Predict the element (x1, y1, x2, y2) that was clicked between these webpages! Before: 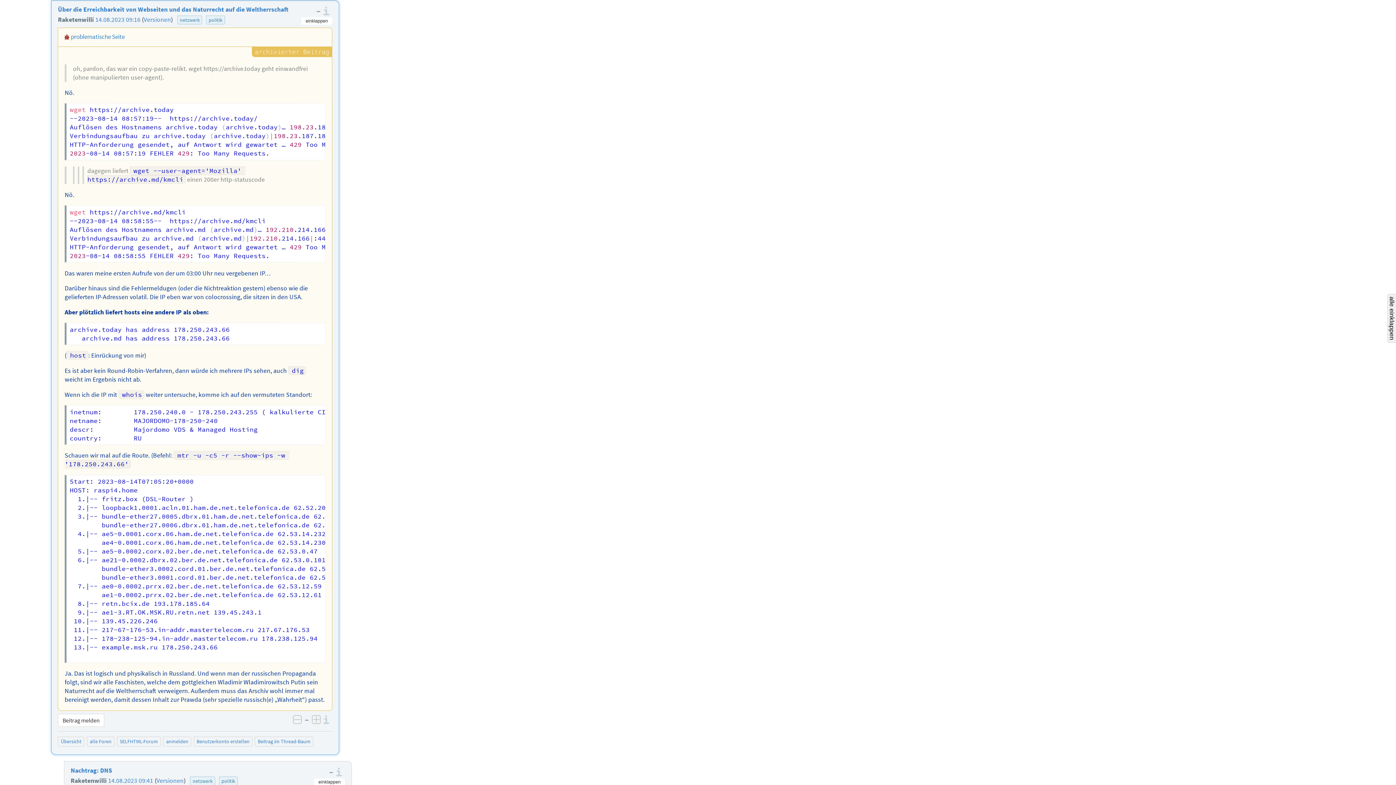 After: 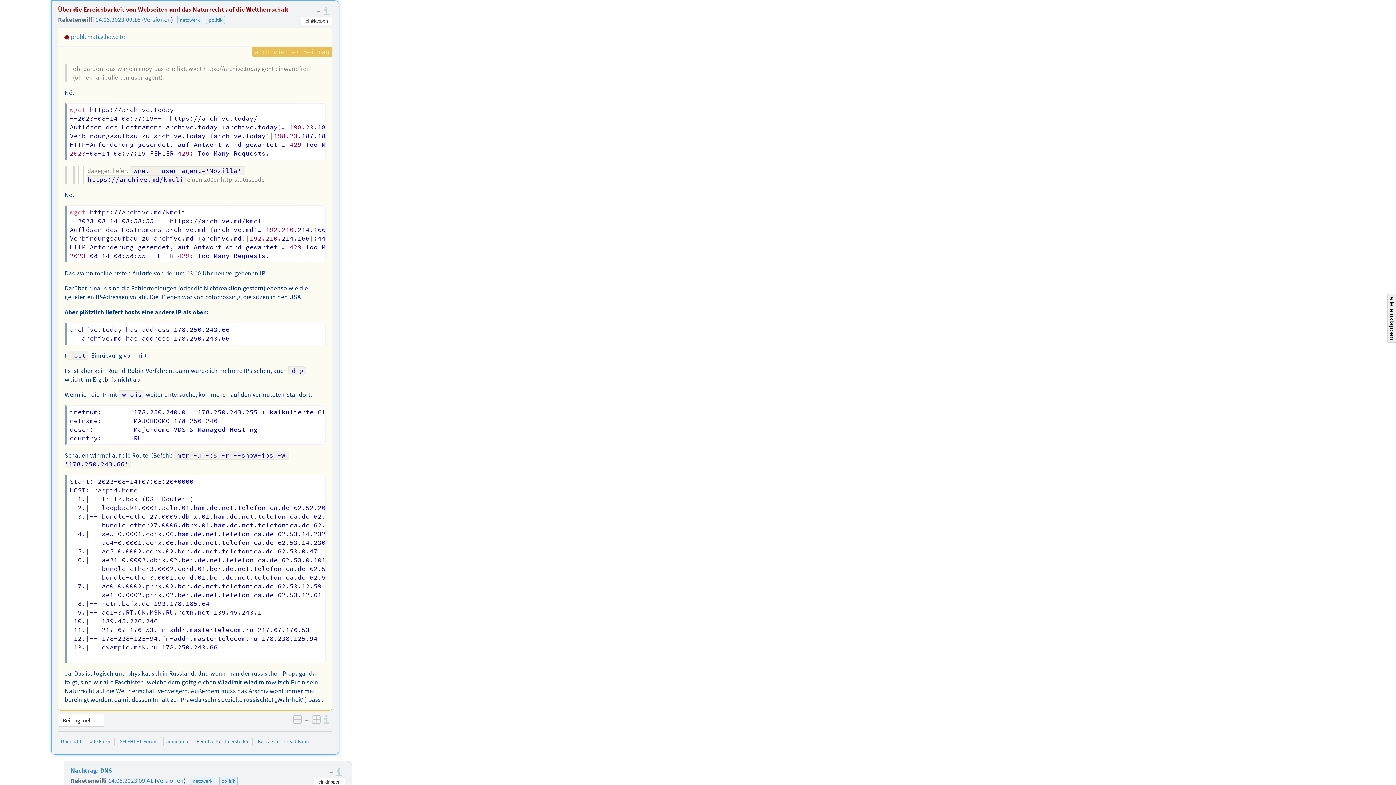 Action: label: Über die Erreichbarkeit von Webseiten und das Naturrecht auf die Weltherrschaft bbox: (57, 5, 288, 13)